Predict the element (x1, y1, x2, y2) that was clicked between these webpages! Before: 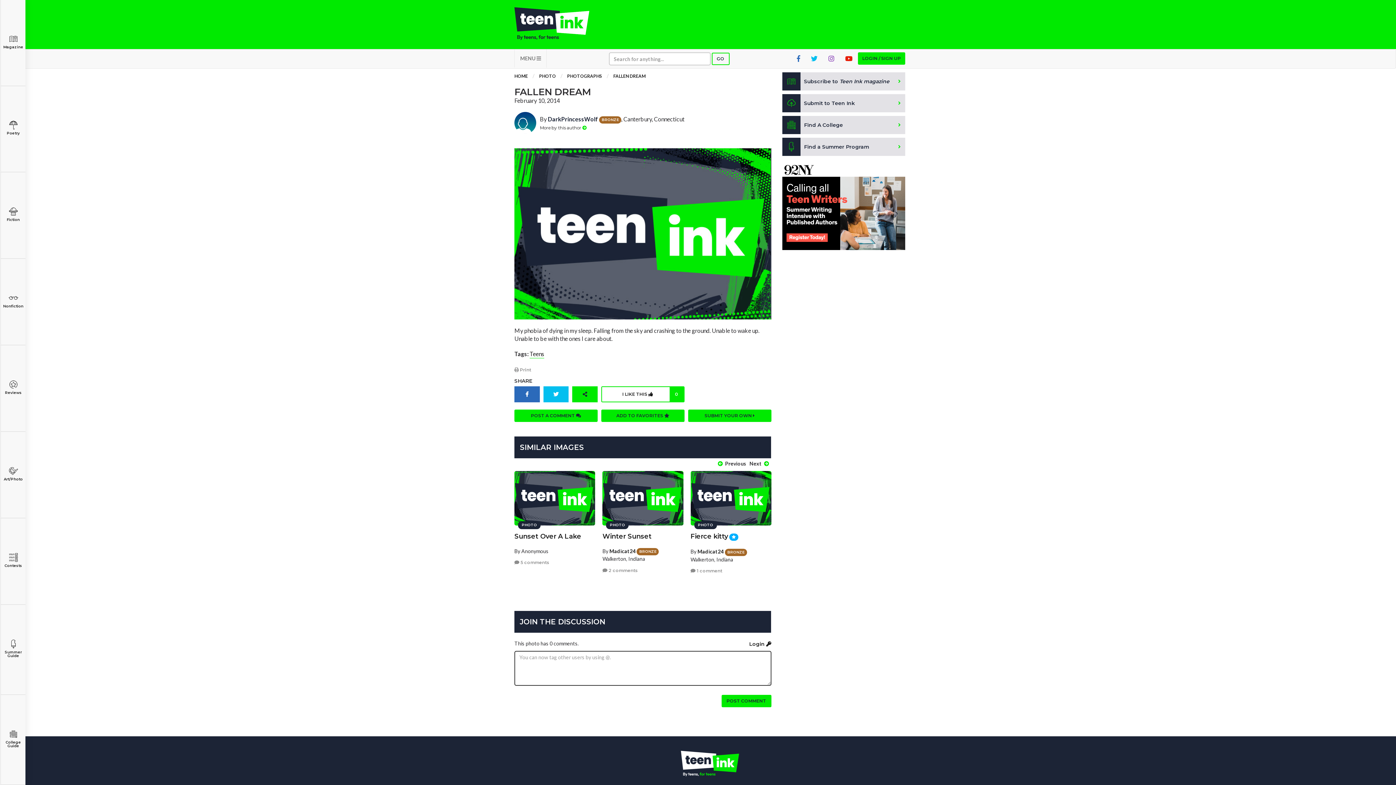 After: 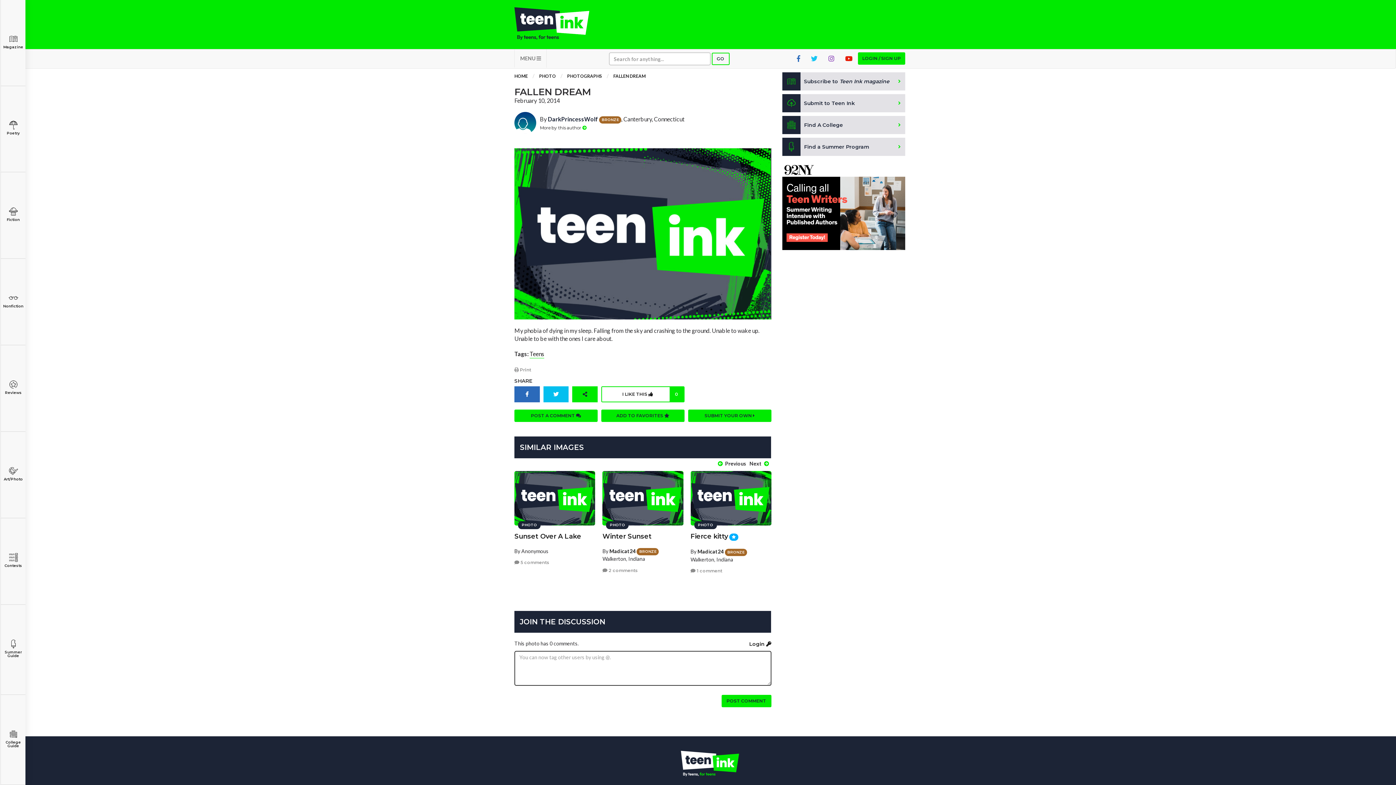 Action: bbox: (805, 49, 823, 67)